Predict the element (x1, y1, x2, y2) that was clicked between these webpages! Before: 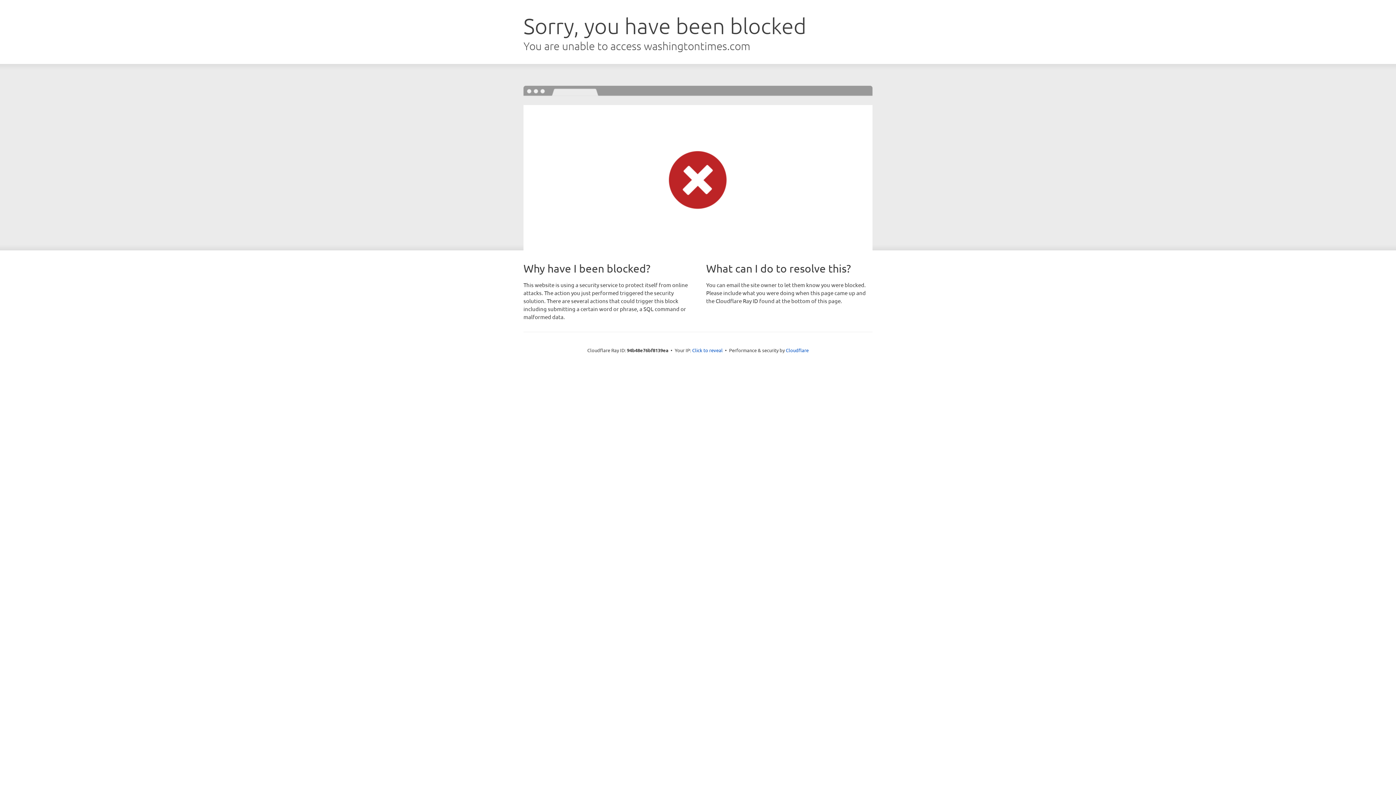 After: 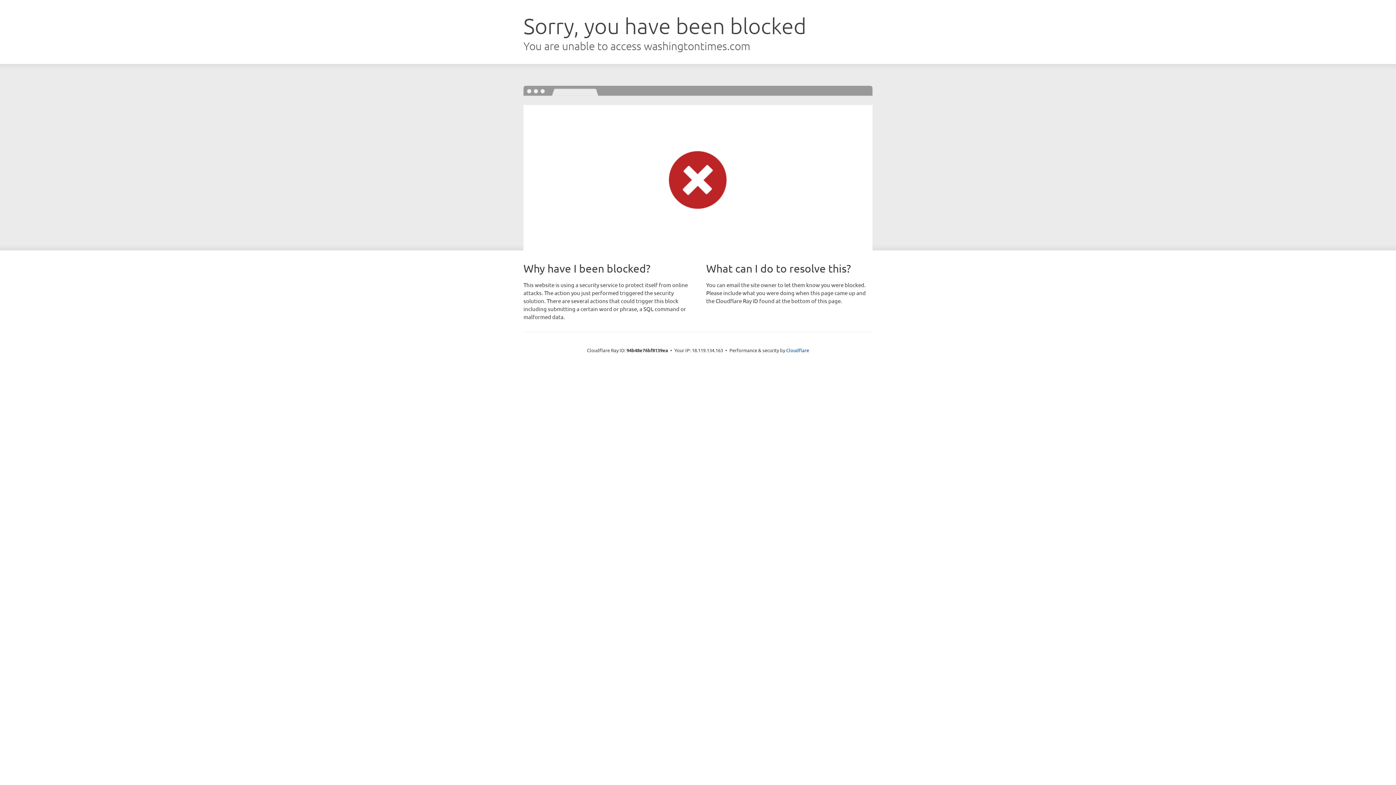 Action: bbox: (692, 346, 722, 353) label: Click to reveal